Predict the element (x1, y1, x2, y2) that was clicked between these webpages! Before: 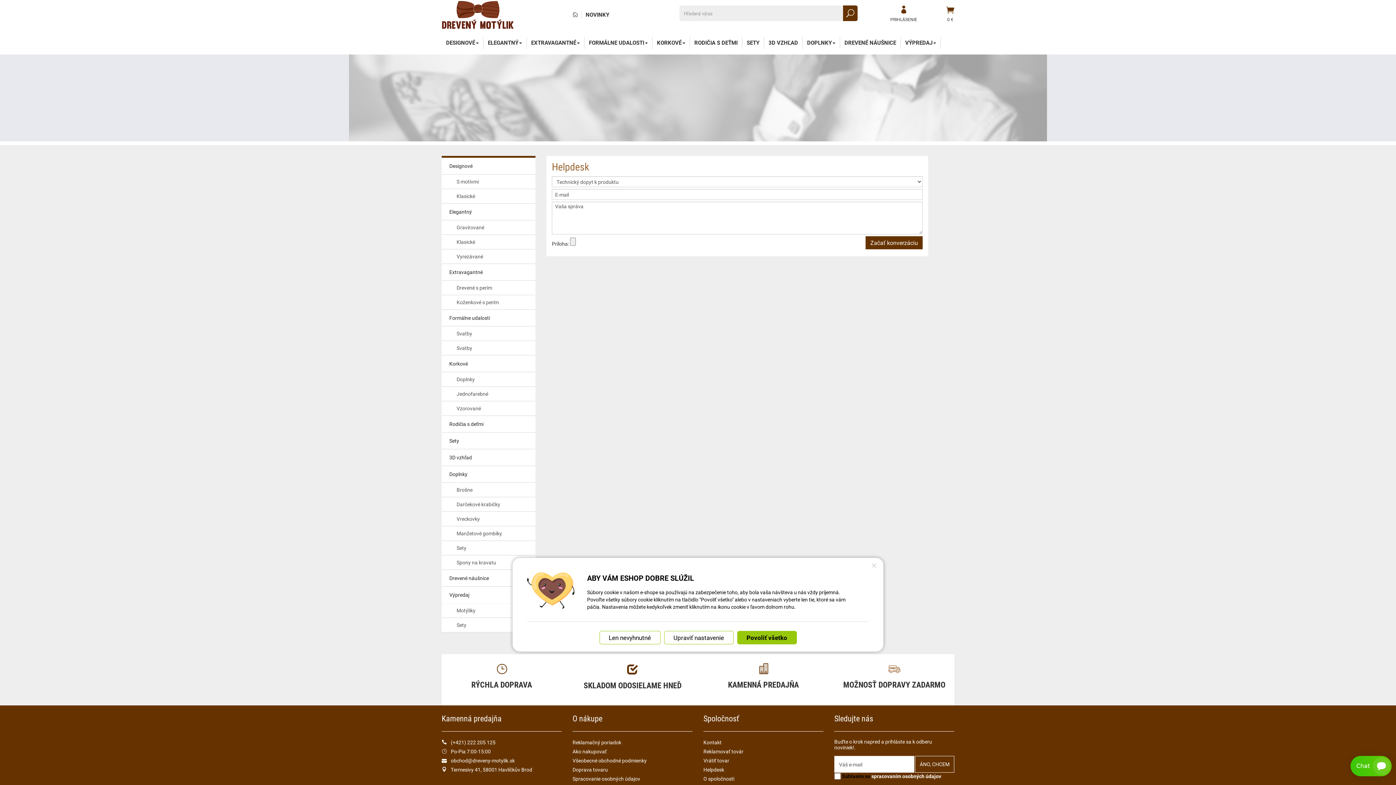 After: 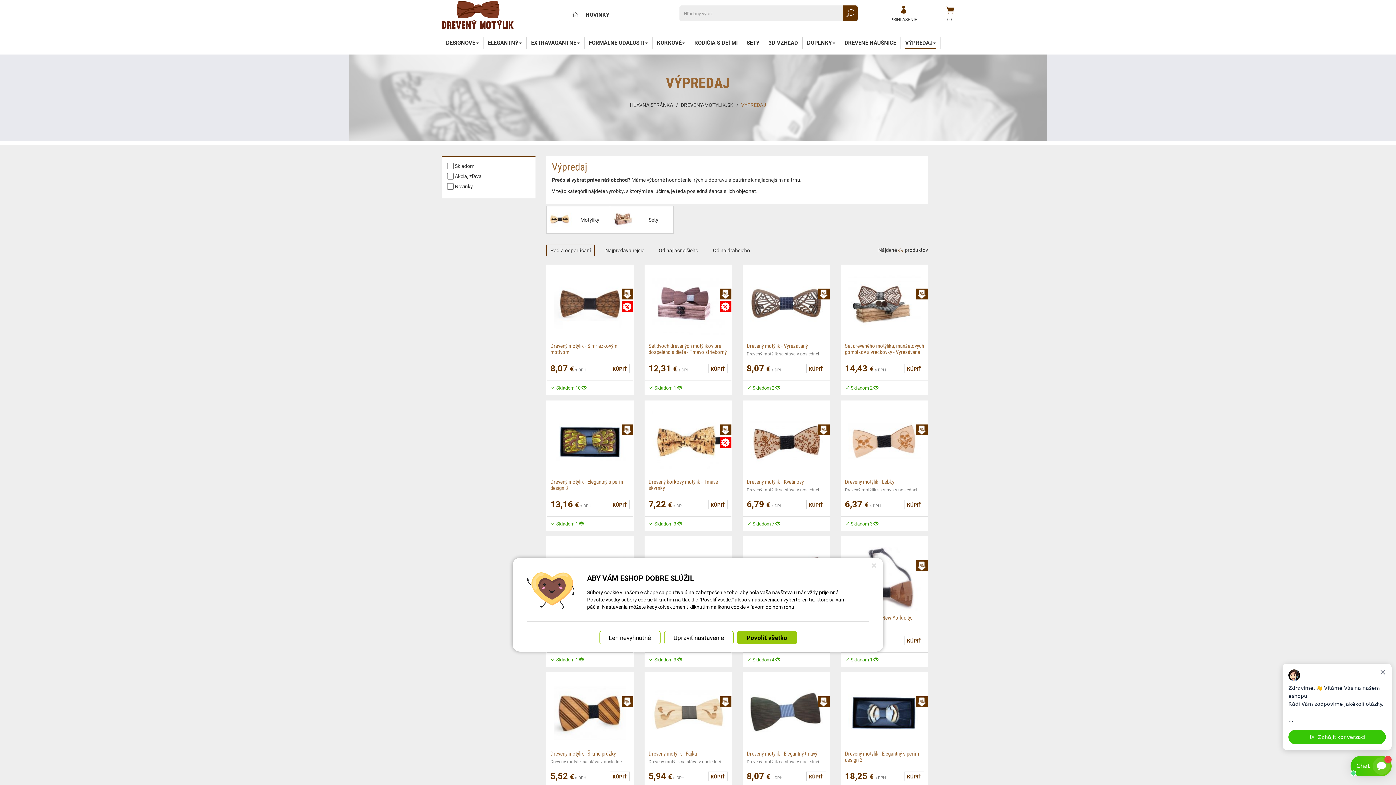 Action: label: Výpredaj bbox: (441, 586, 535, 603)